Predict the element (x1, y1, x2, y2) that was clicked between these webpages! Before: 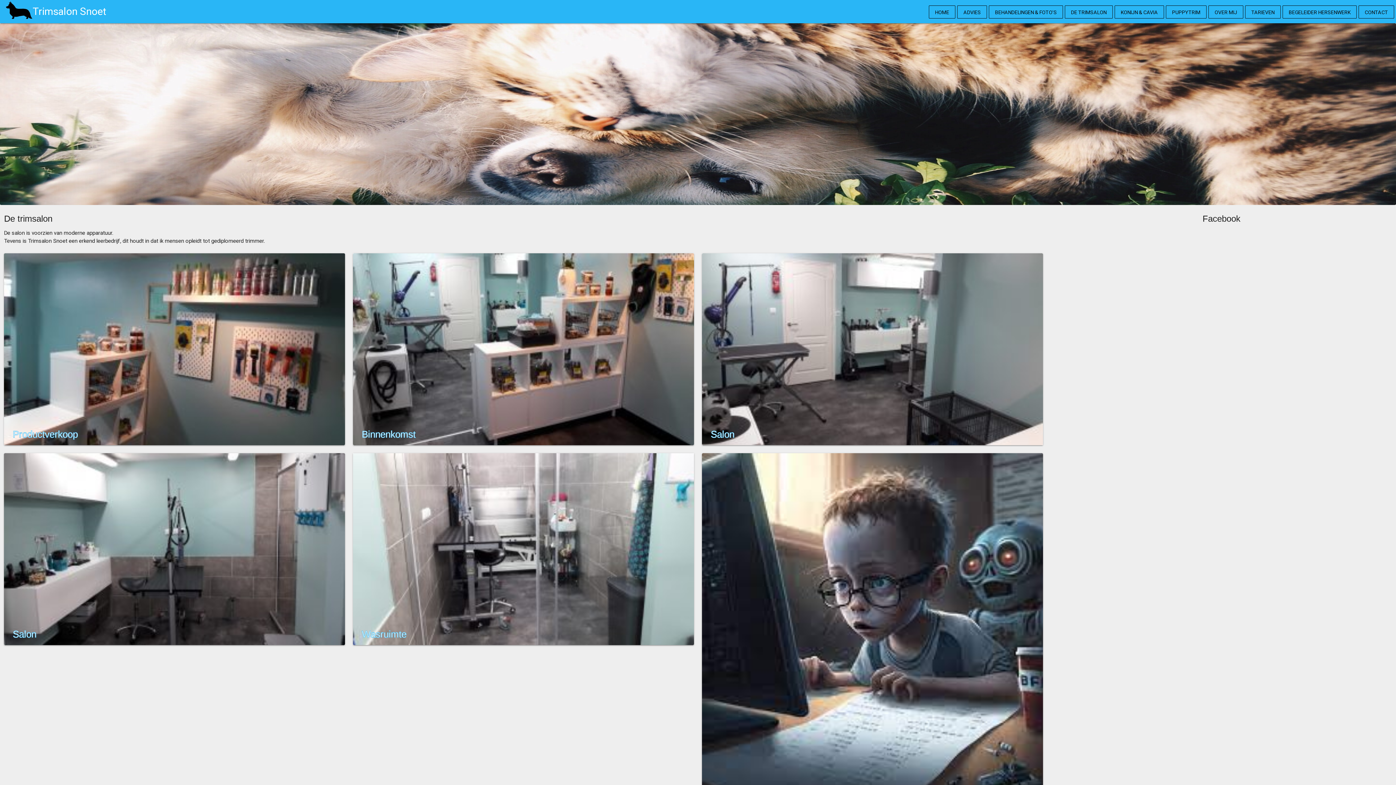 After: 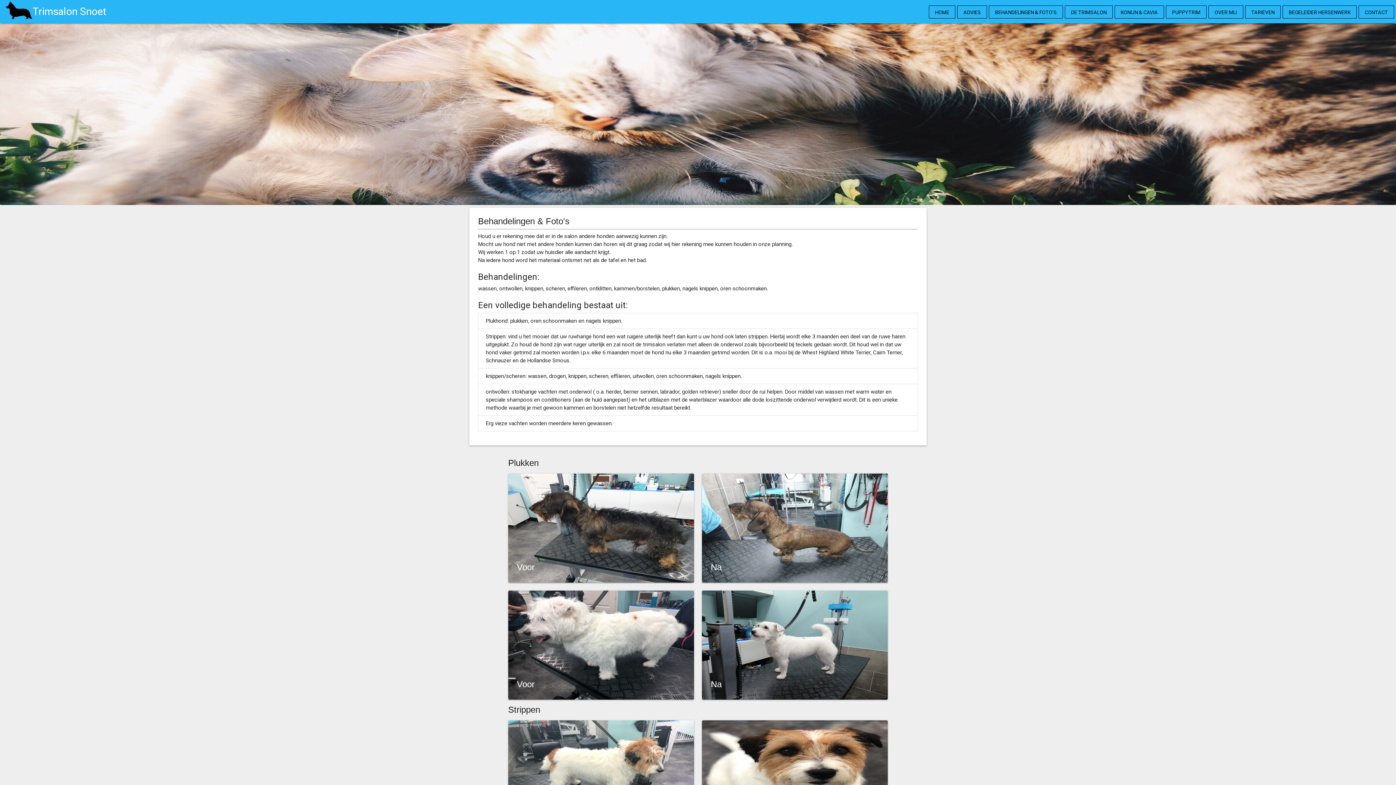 Action: label: BEHANDELINGEN & FOTO'S bbox: (989, 5, 1063, 18)